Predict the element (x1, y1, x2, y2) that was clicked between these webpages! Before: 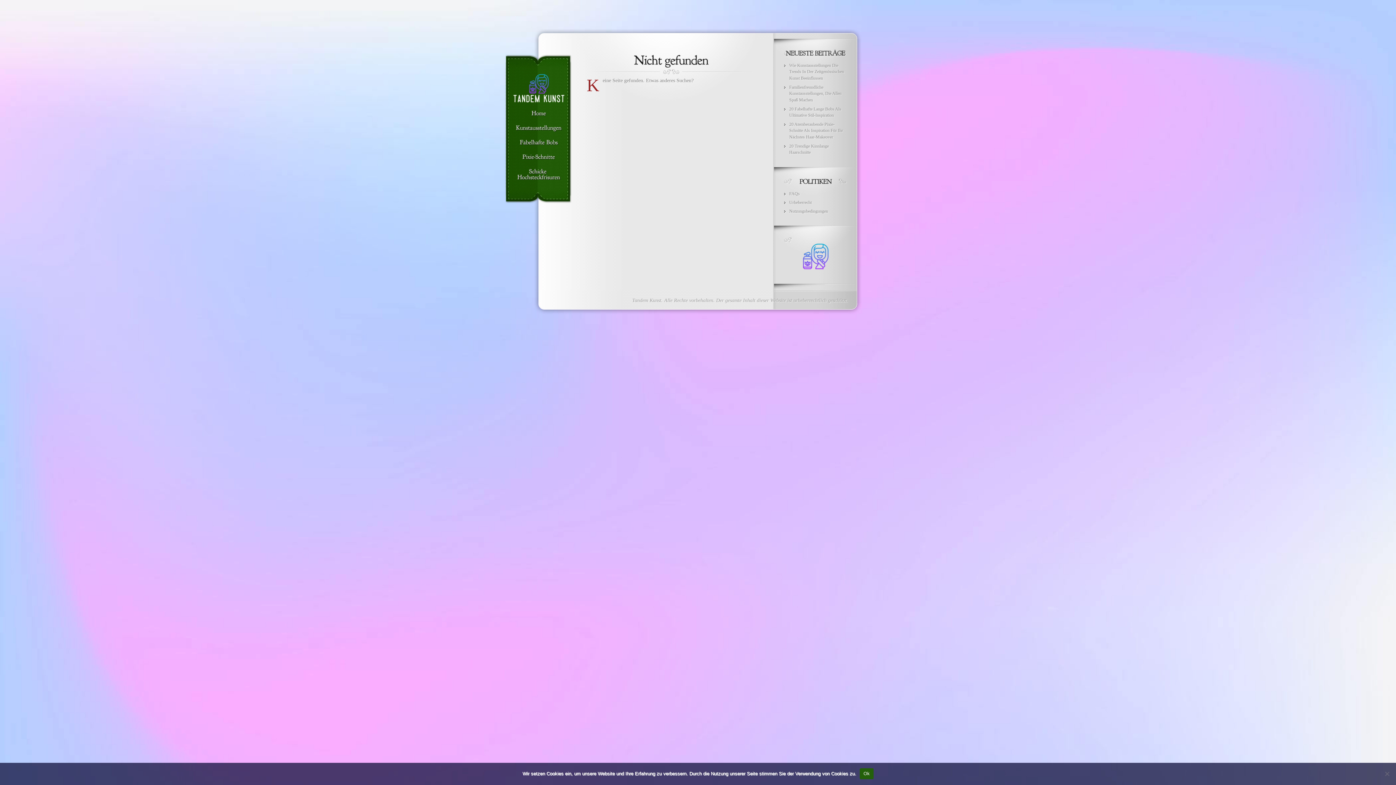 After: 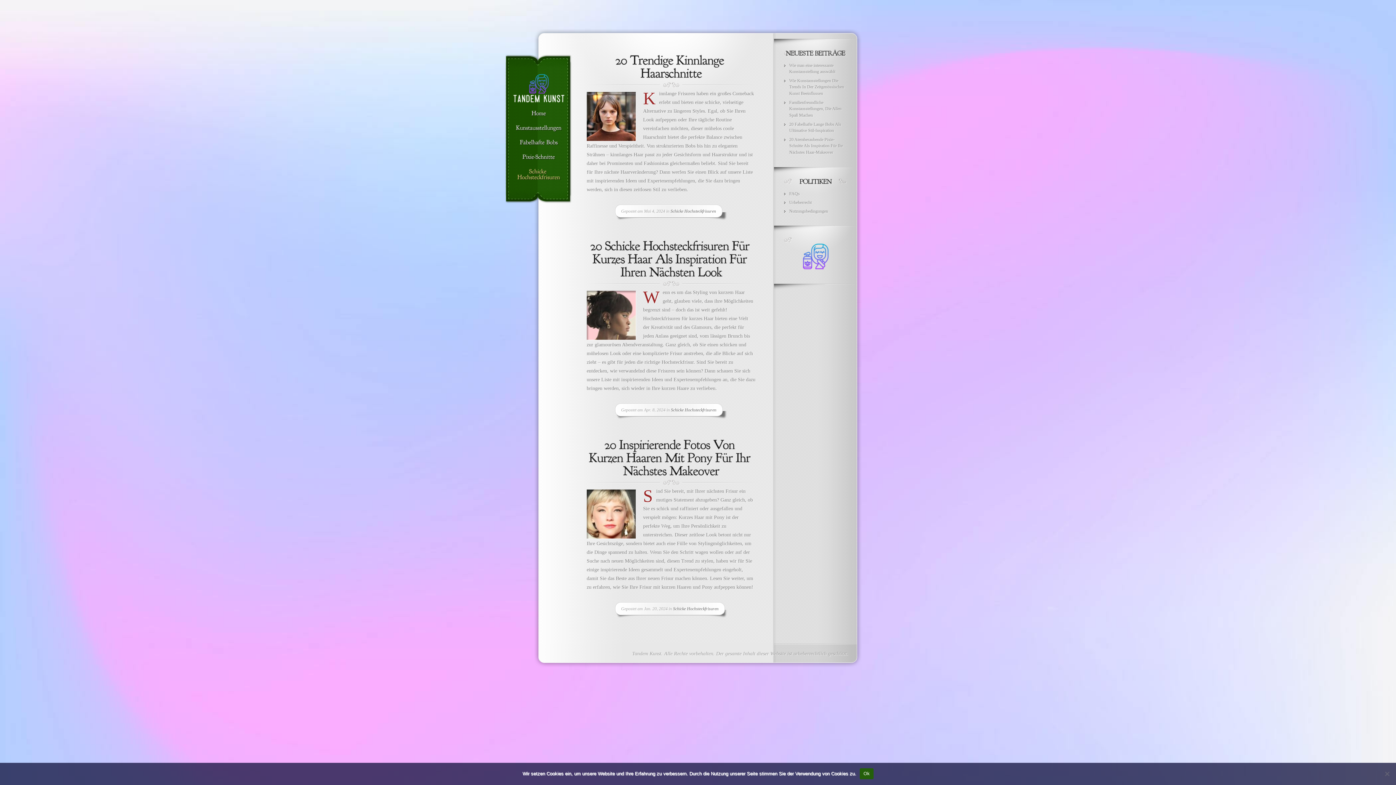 Action: label: SchickeHochsteckfrisuren bbox: (510, 169, 566, 180)